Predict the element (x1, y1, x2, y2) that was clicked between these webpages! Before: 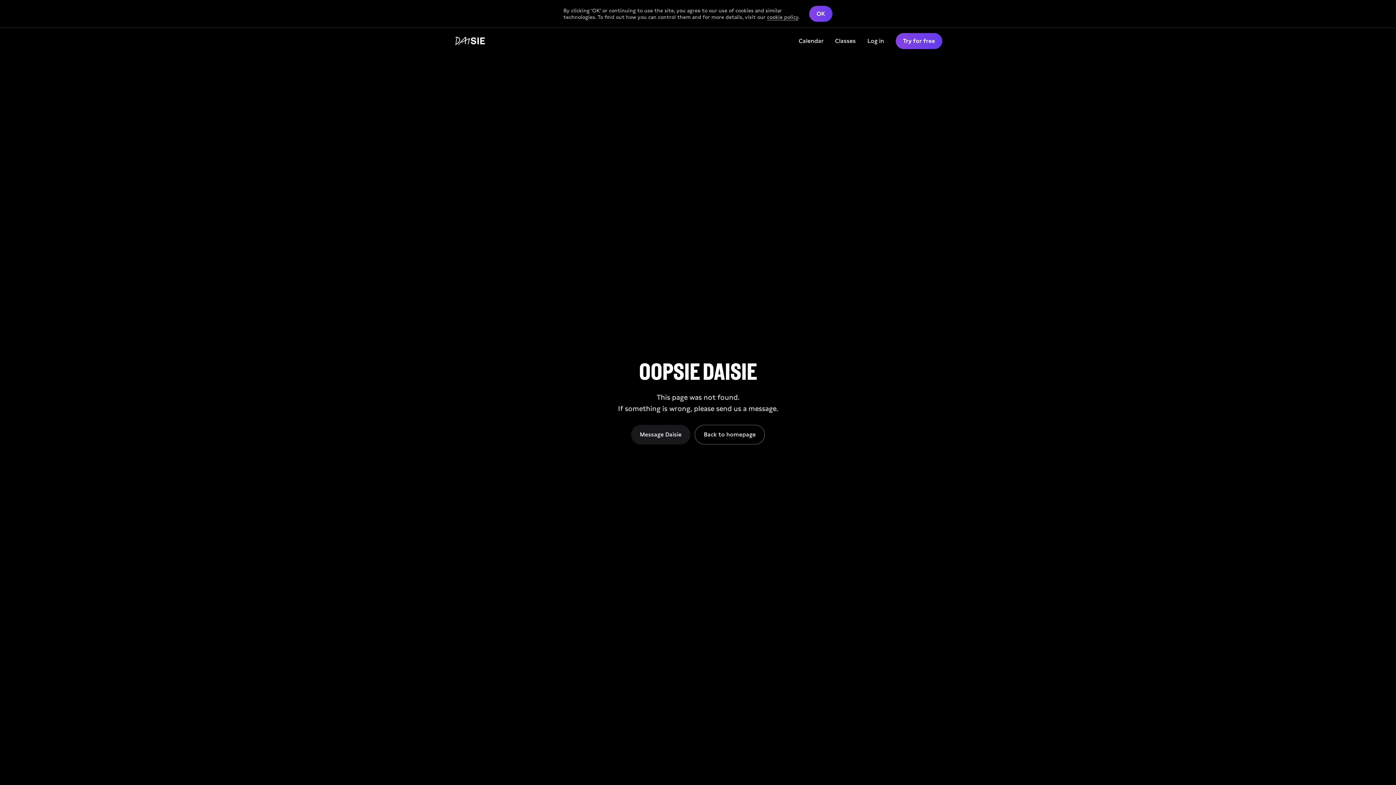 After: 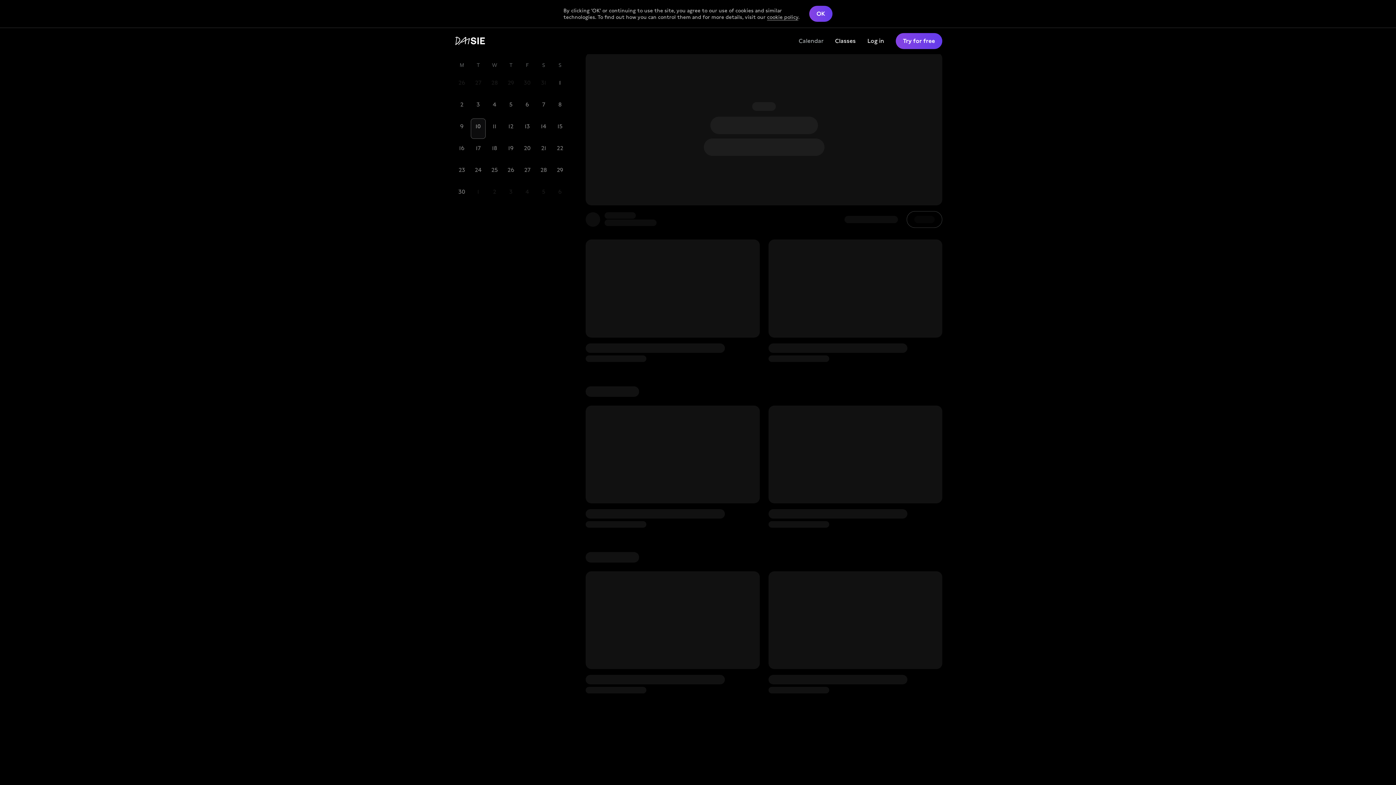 Action: bbox: (798, 37, 823, 44) label: Calendar